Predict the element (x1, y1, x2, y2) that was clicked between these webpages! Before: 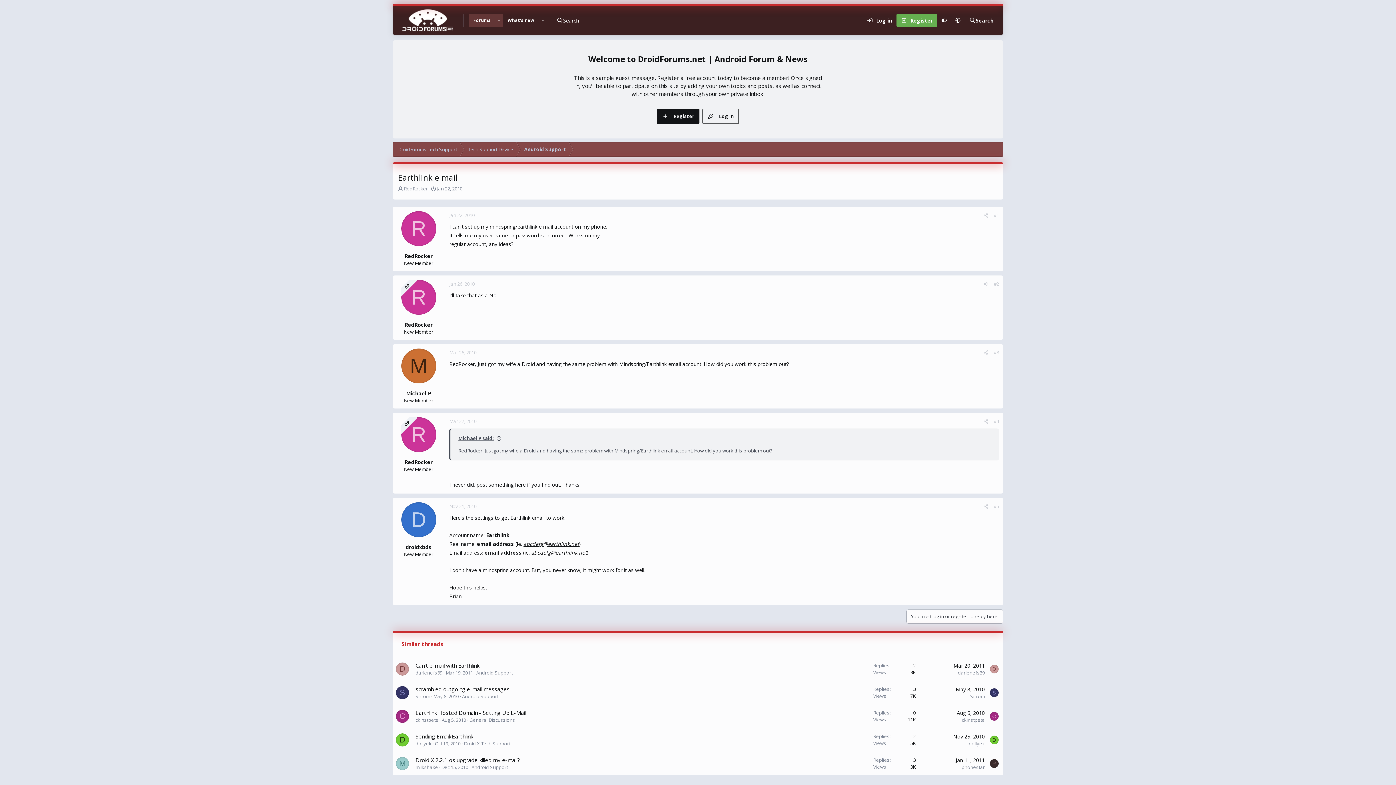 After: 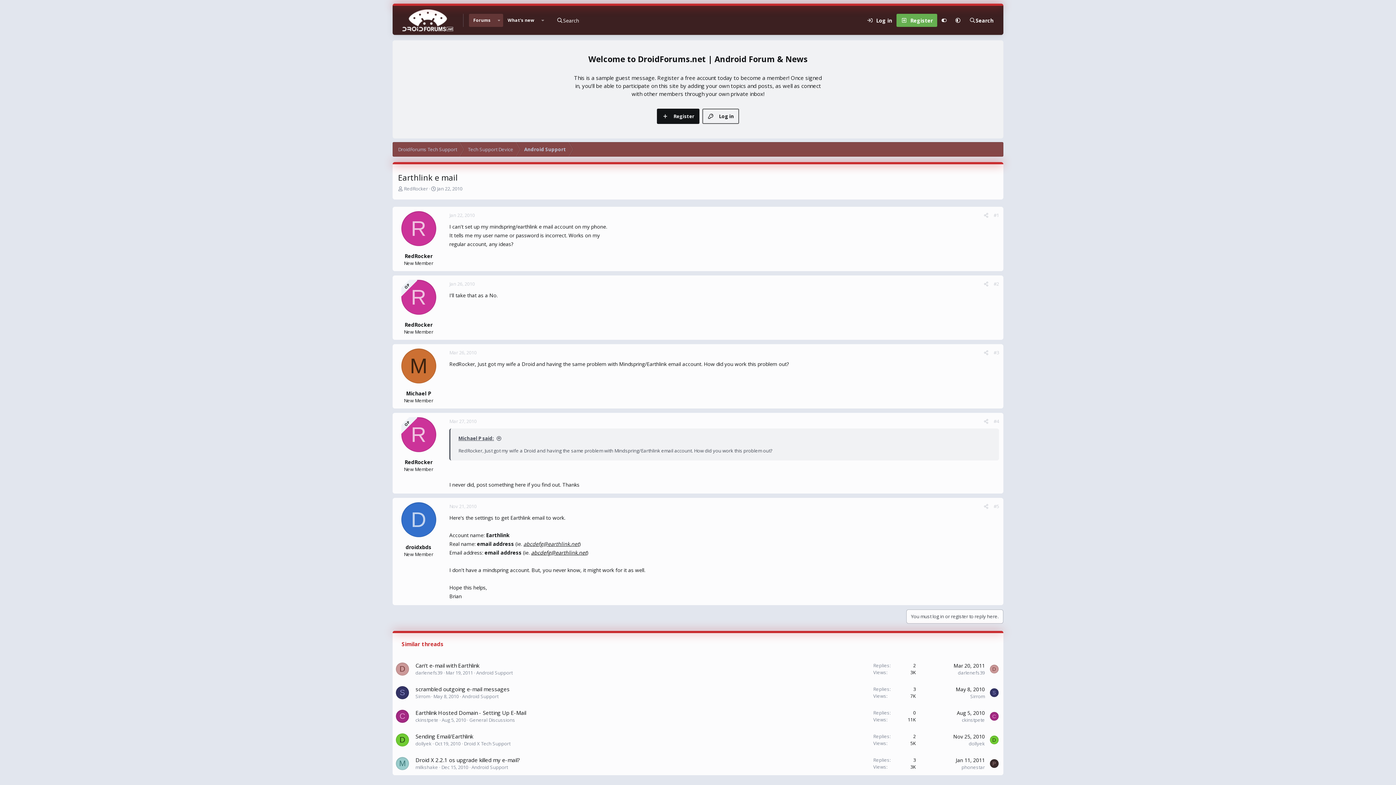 Action: bbox: (531, 549, 586, 556) label: abcdefg@earthlink.net